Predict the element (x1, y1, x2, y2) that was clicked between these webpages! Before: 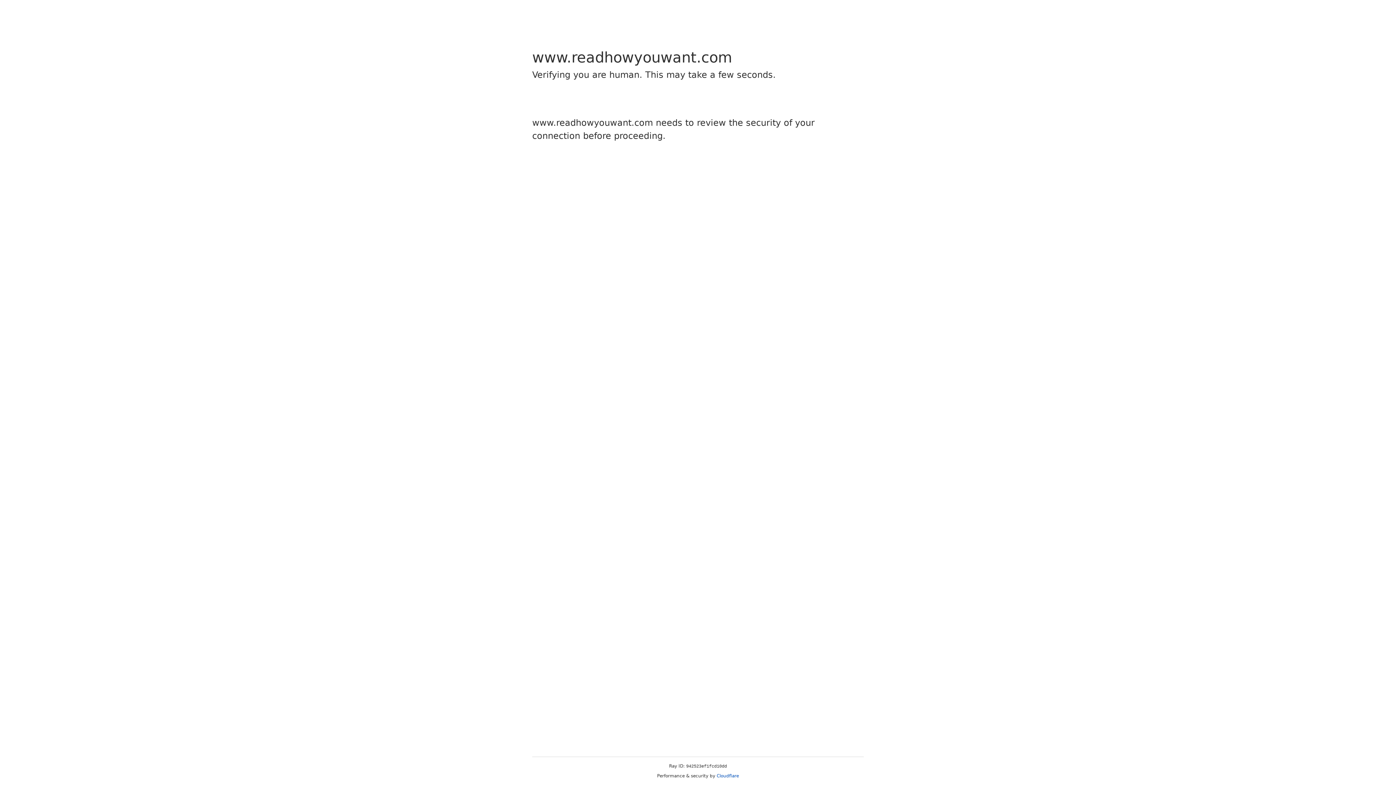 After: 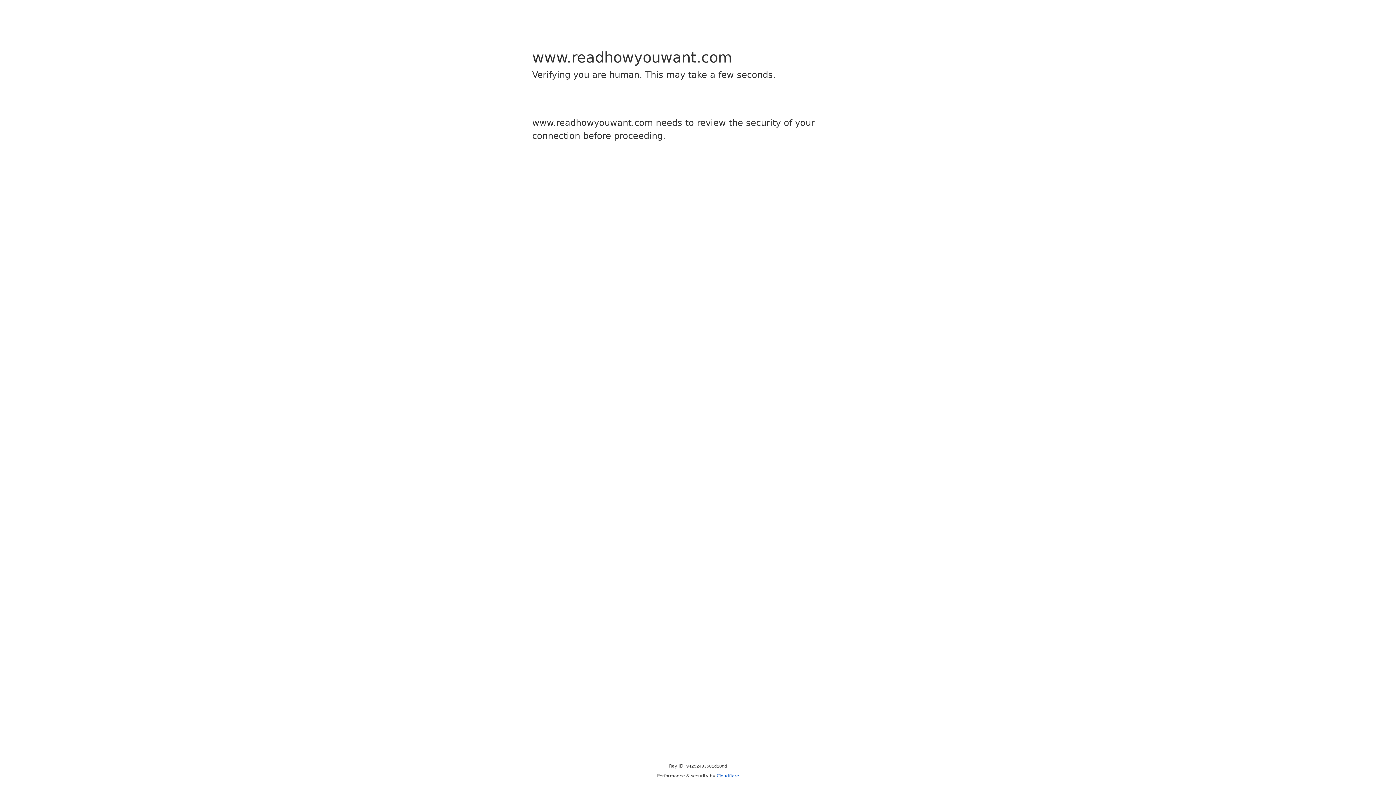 Action: bbox: (716, 773, 739, 778) label: Cloudflare